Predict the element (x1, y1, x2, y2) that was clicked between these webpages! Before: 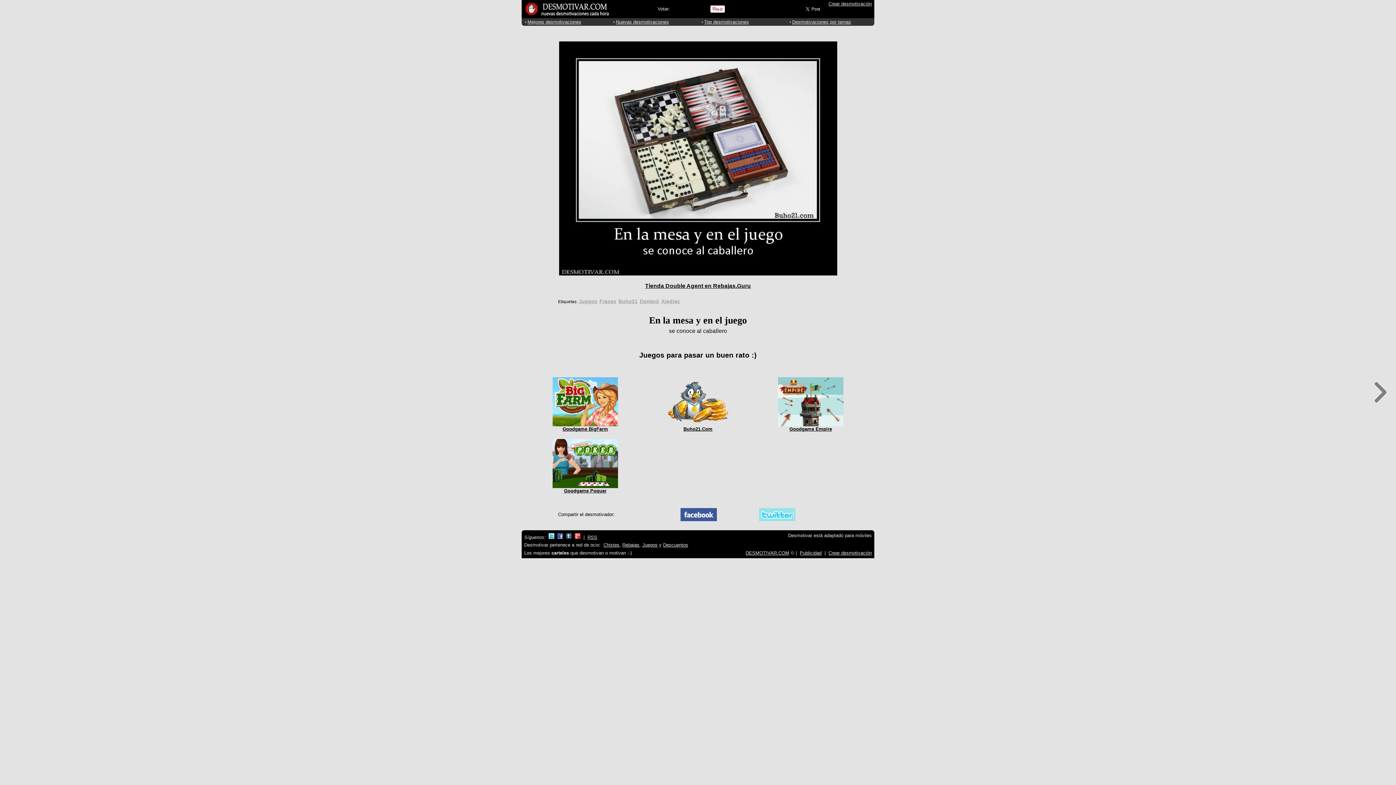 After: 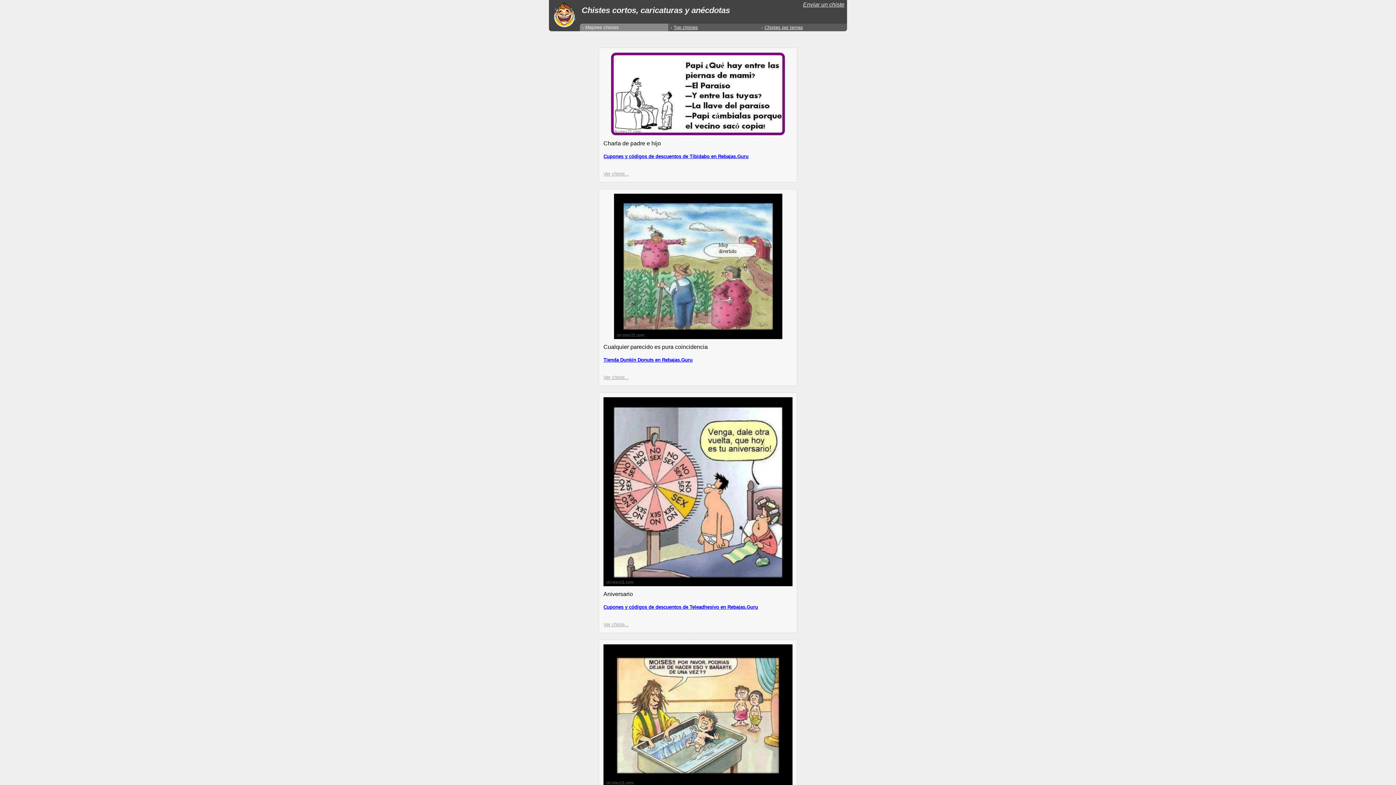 Action: bbox: (603, 542, 619, 548) label: Chistes